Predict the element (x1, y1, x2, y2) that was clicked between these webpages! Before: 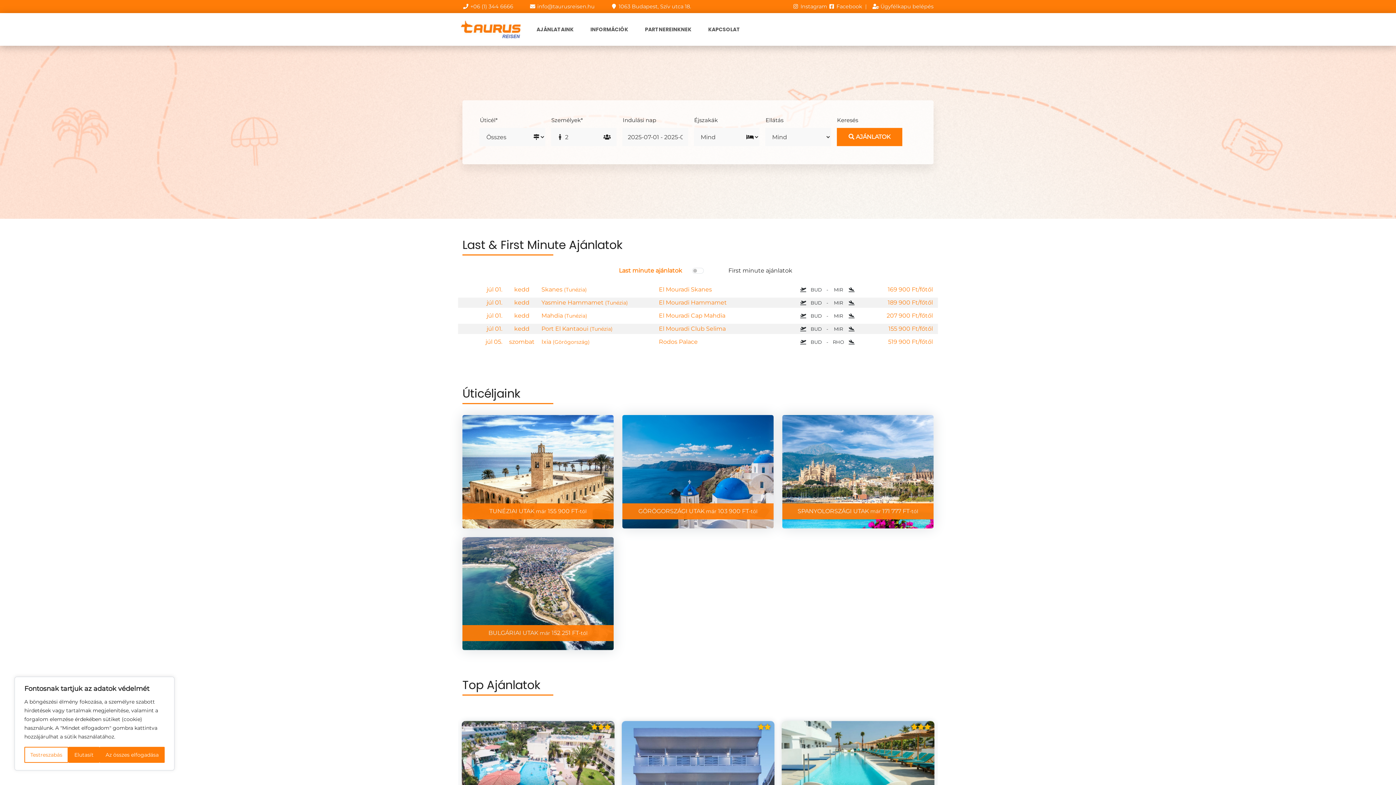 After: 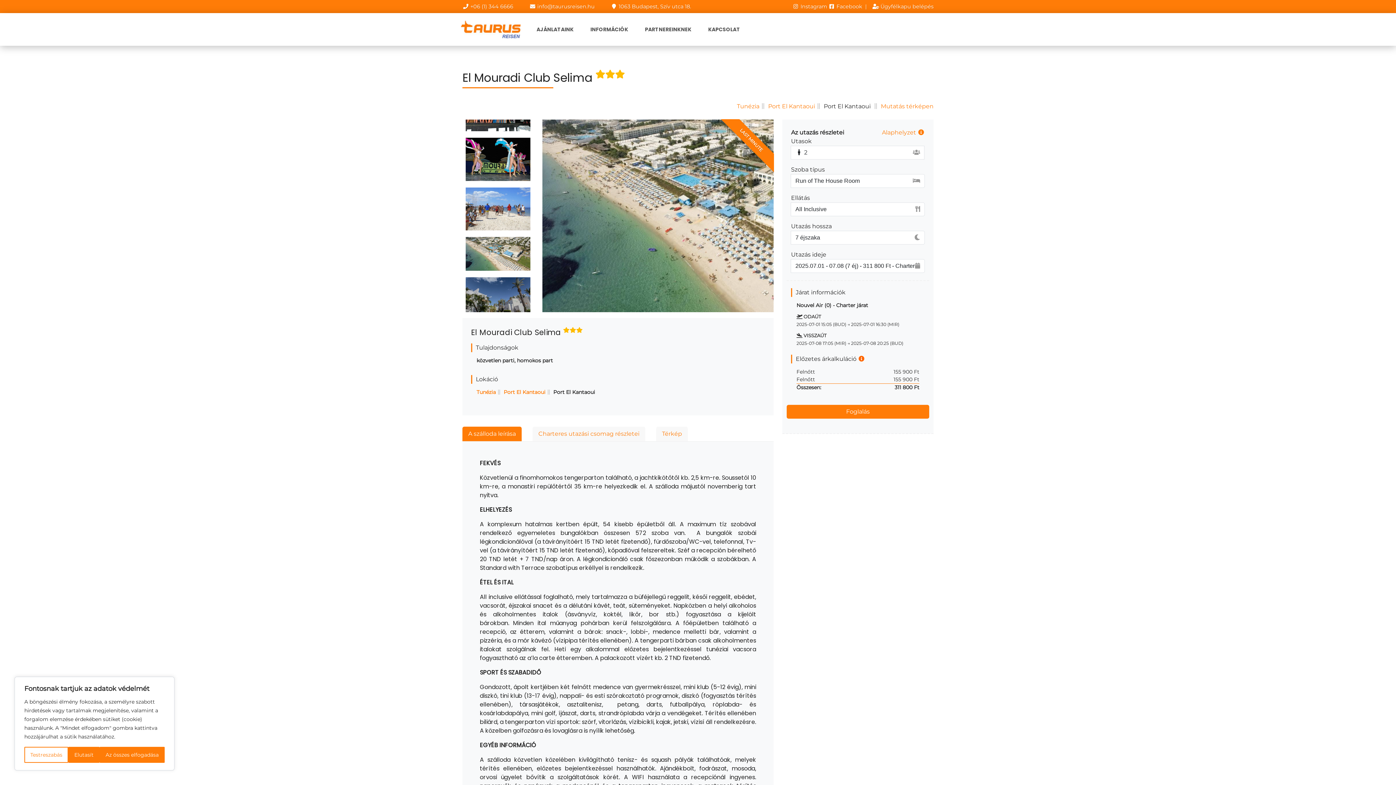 Action: bbox: (458, 324, 937, 333) label: júl 01.
kedd
Port El Kantaoui (Tunézia)
El Mouradi Club Selima
 BUD - MIR 
155 900 Ft/főtől